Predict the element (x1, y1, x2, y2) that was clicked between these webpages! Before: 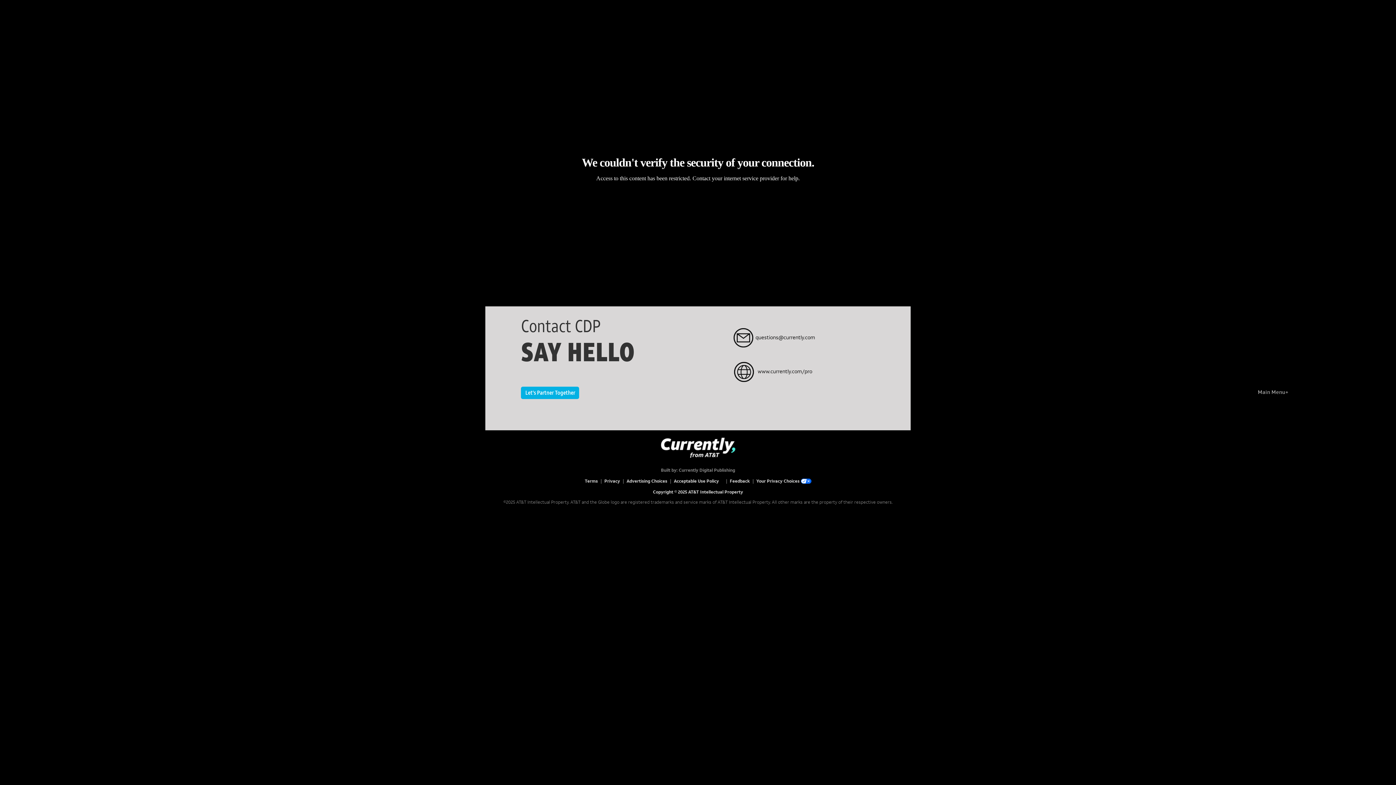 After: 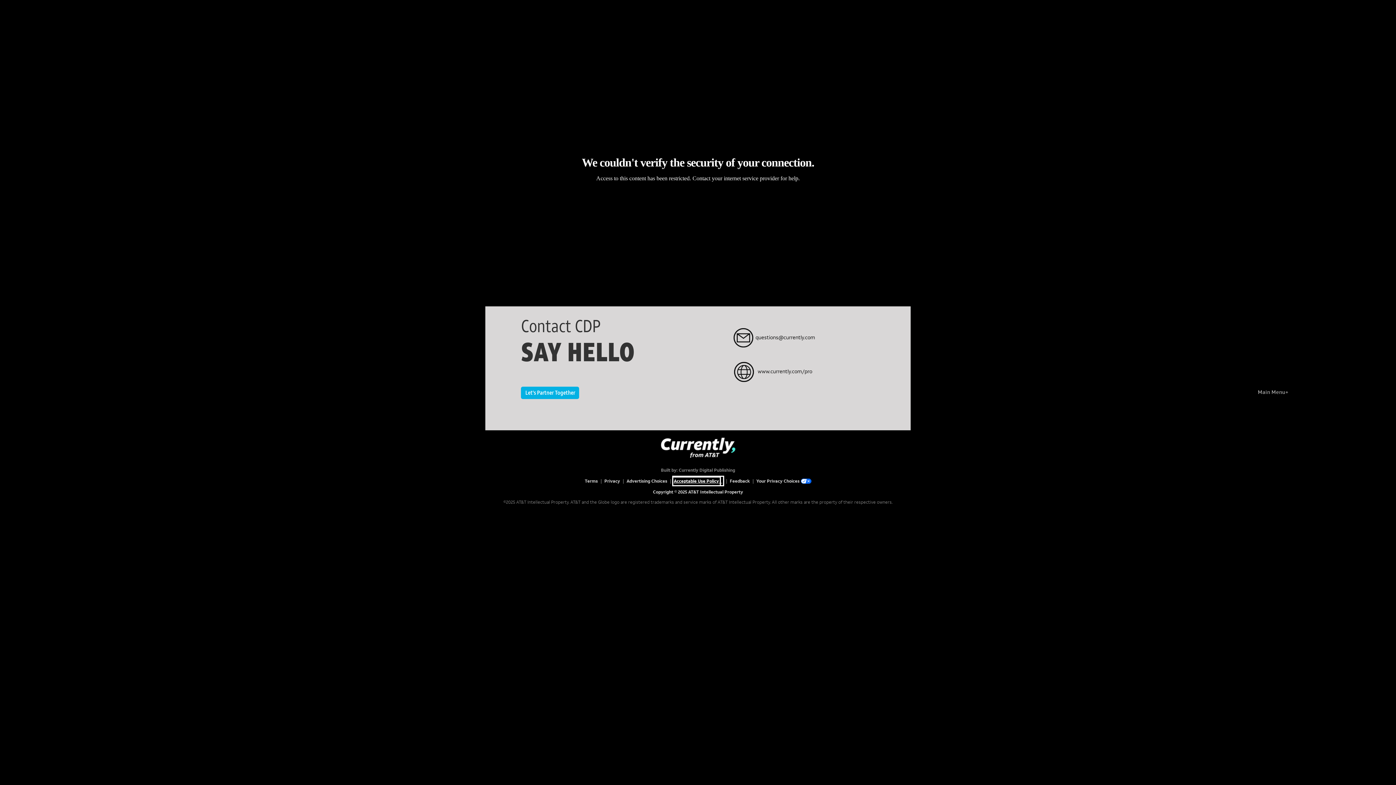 Action: bbox: (674, 477, 722, 484) label: Acceptable Use Policy   